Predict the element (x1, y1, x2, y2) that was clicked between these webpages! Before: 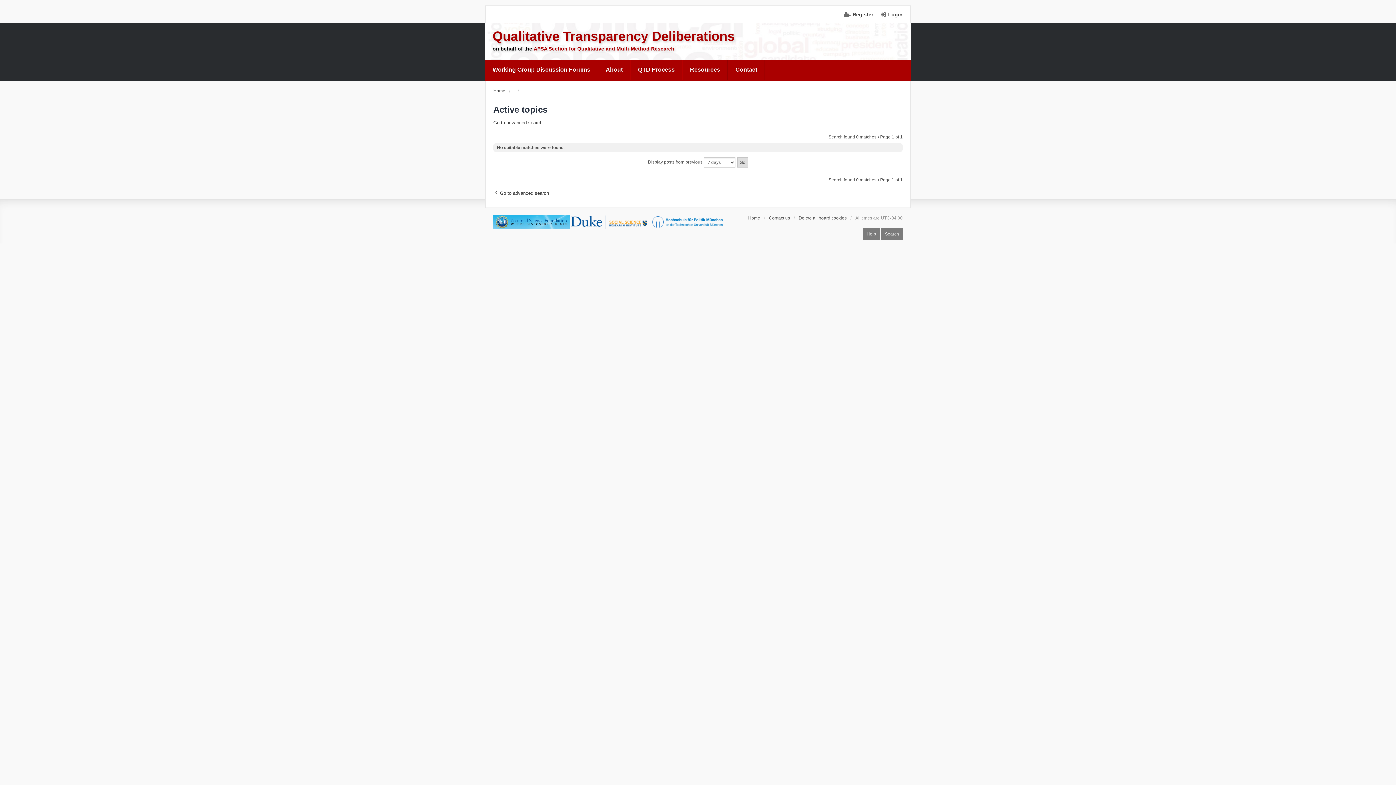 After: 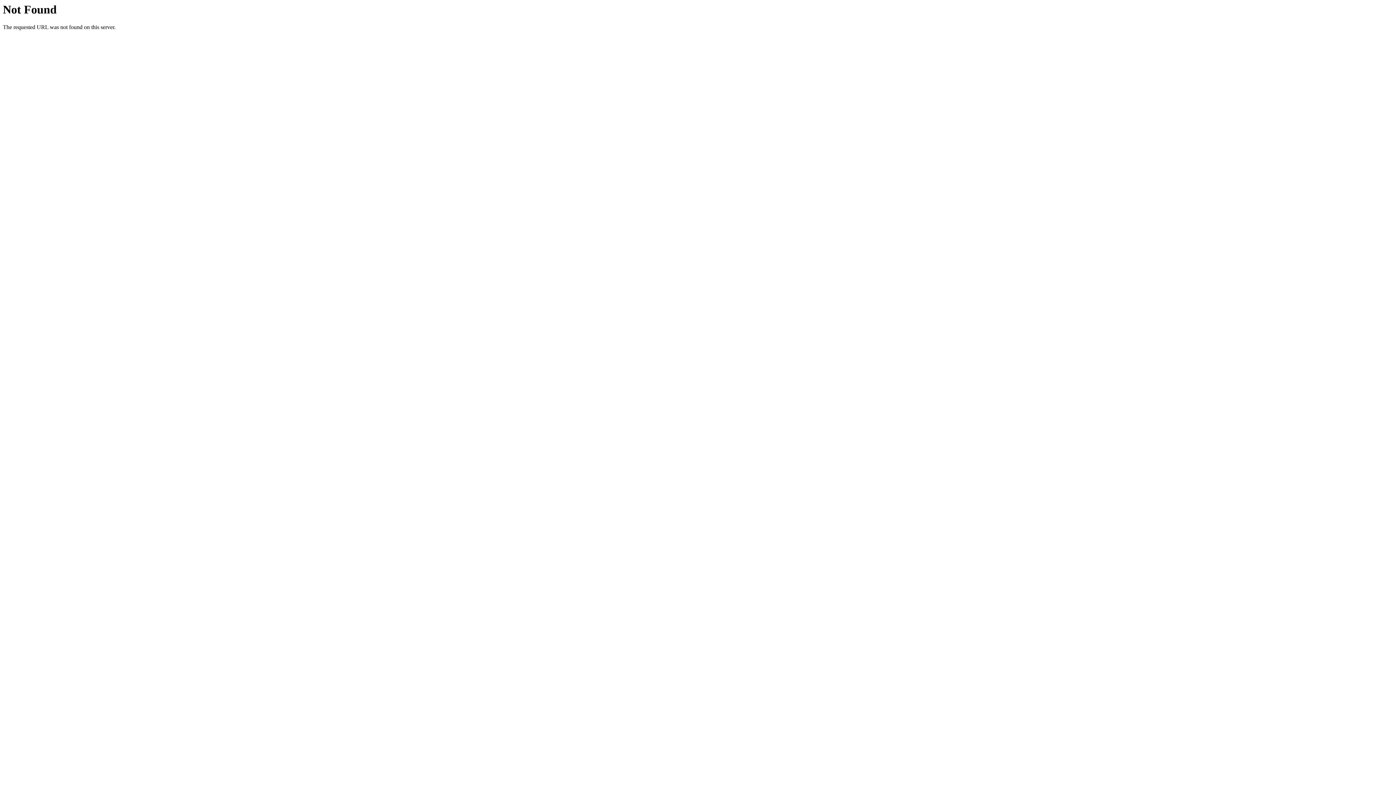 Action: label: Help bbox: (863, 228, 880, 240)